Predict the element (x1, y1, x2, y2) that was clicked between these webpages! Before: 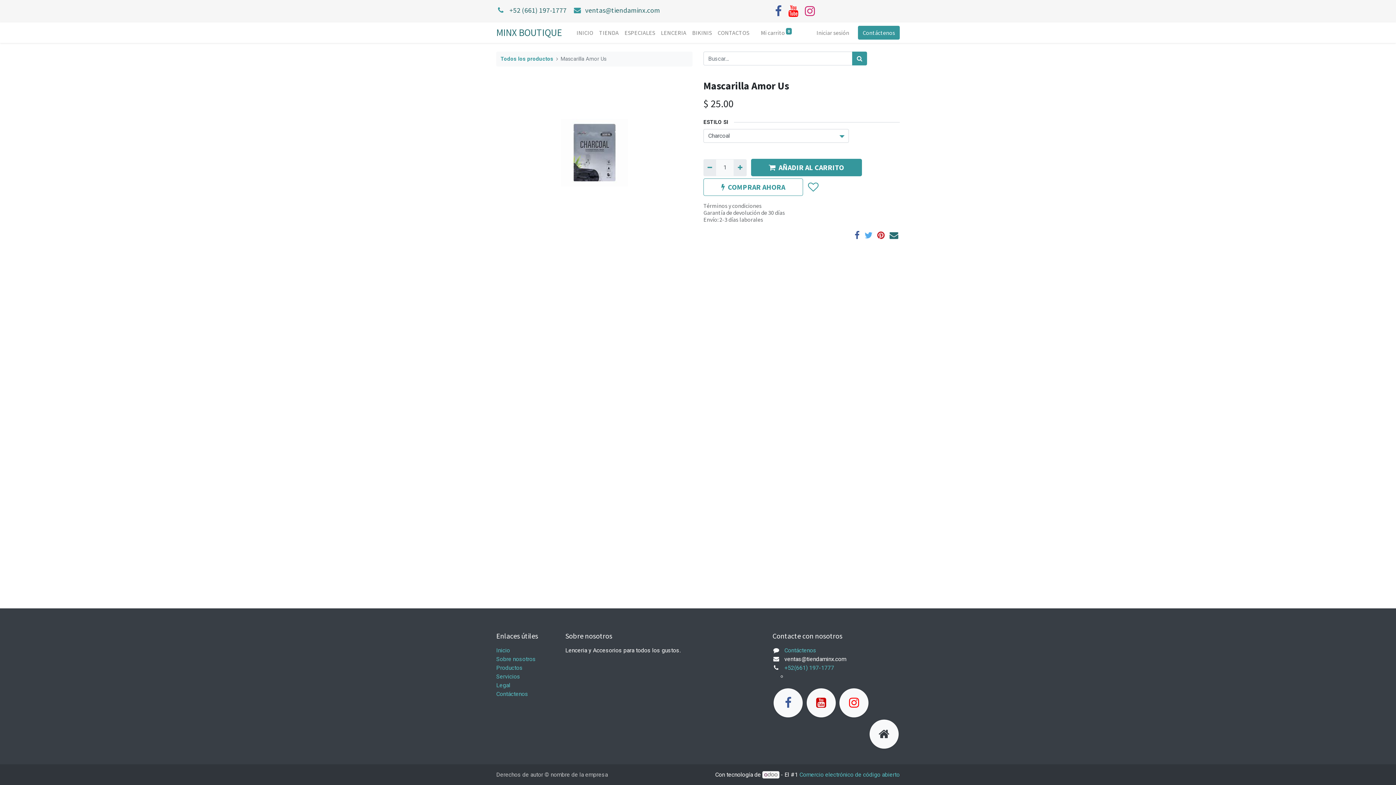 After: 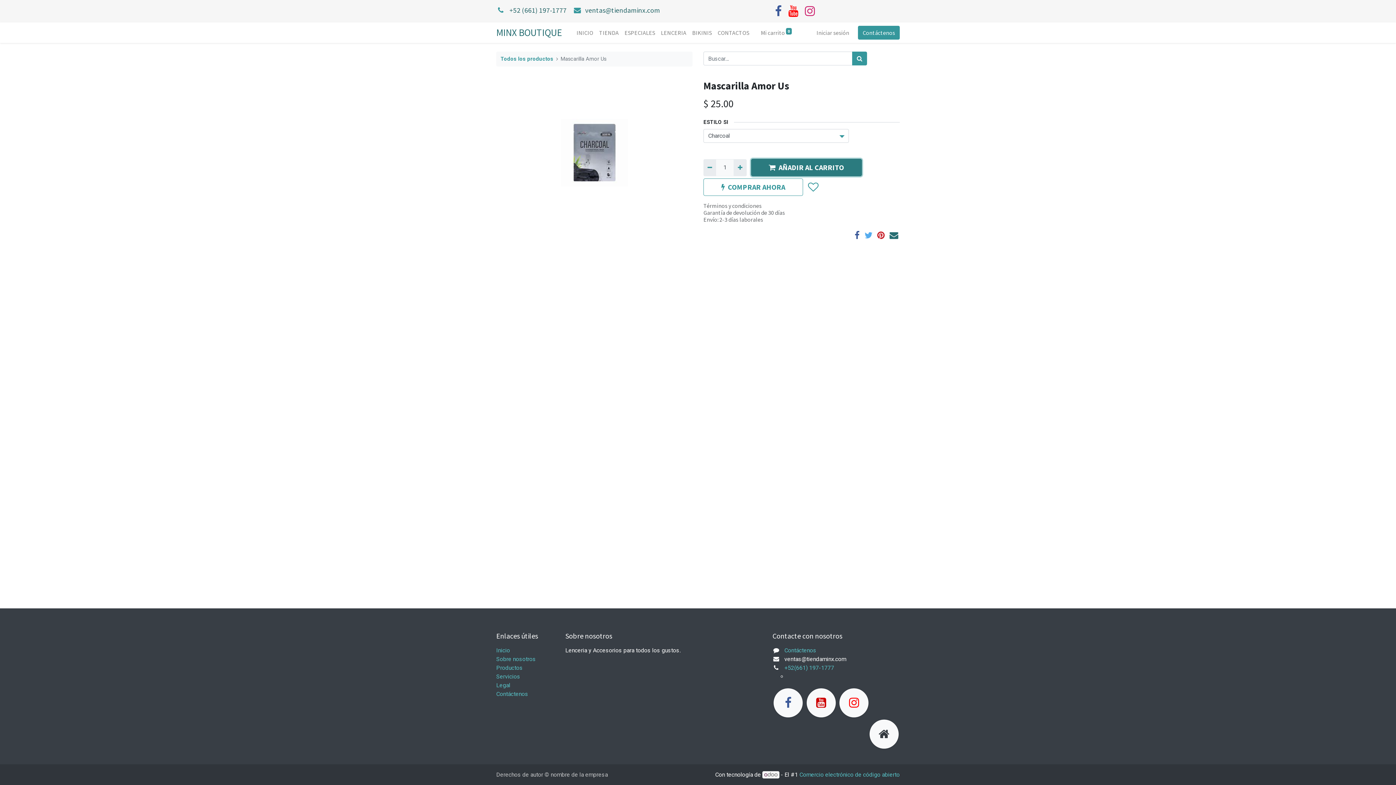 Action: bbox: (751, 159, 862, 176) label: AÑADIR AL CARRITO